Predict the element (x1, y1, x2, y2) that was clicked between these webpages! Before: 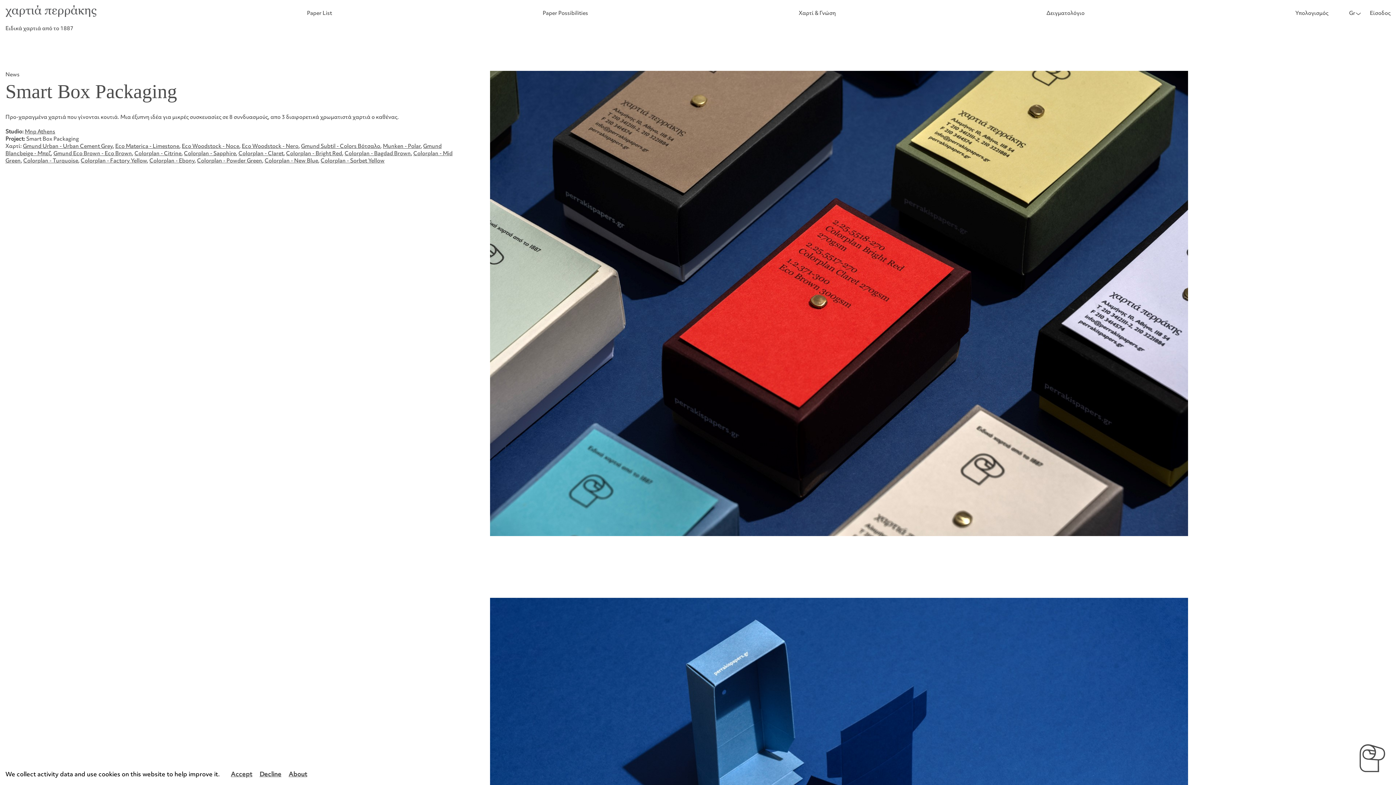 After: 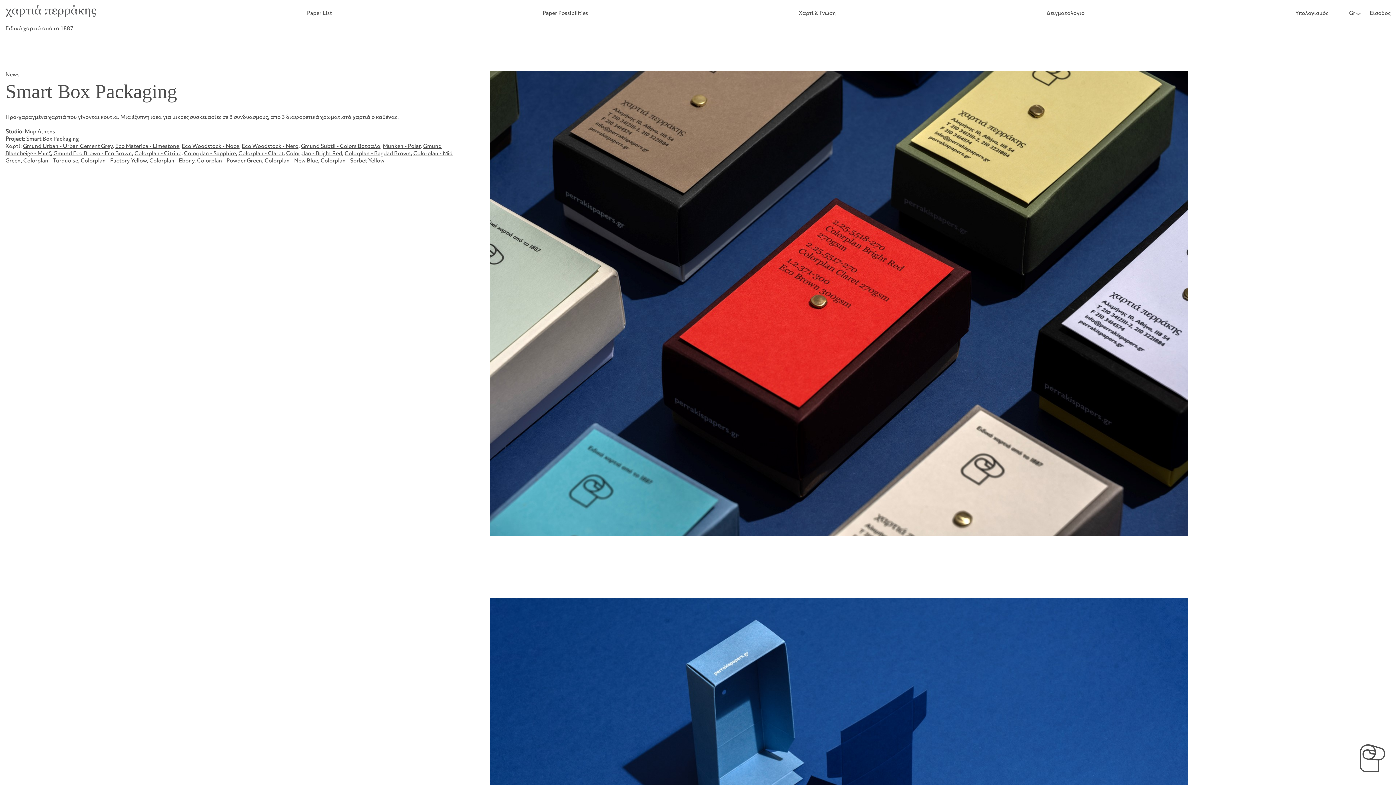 Action: bbox: (259, 770, 281, 781) label: Decline